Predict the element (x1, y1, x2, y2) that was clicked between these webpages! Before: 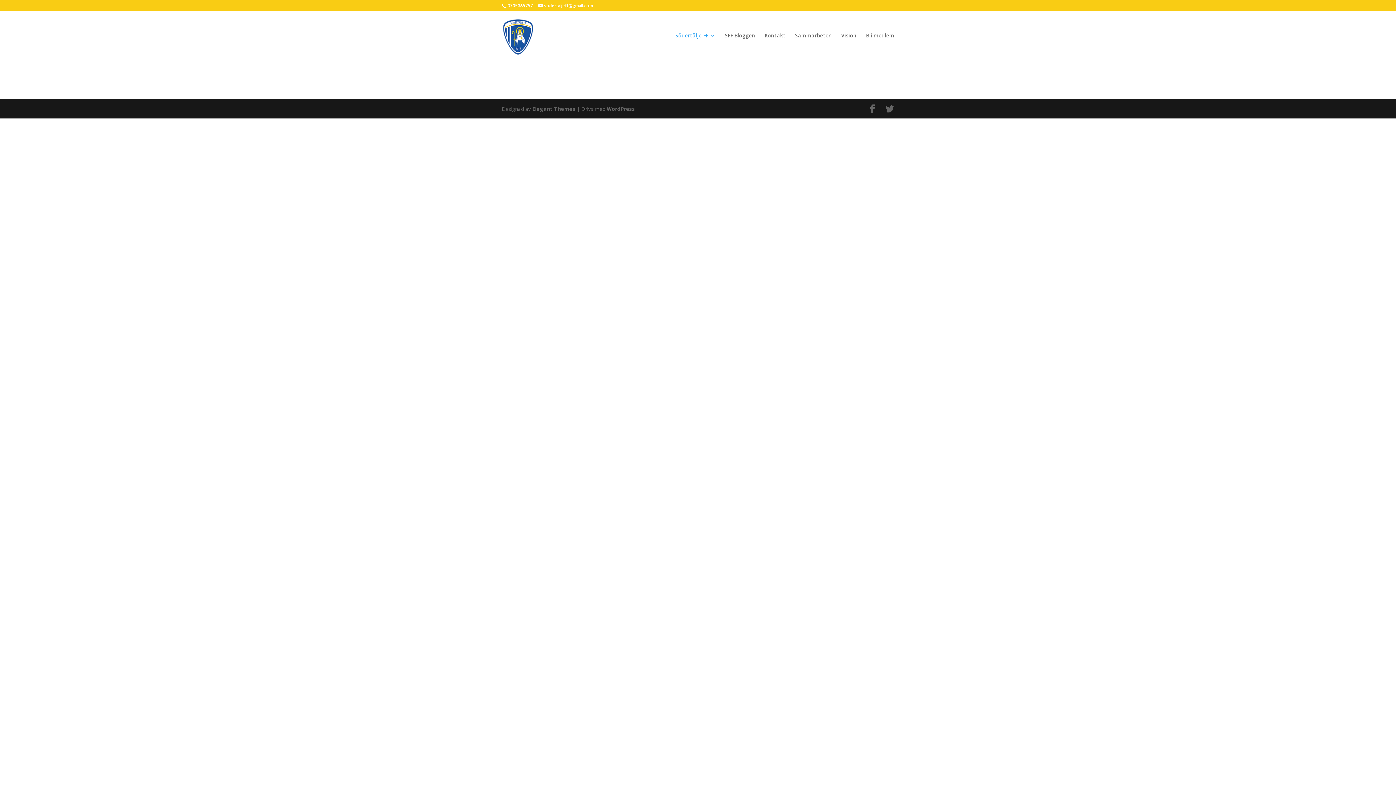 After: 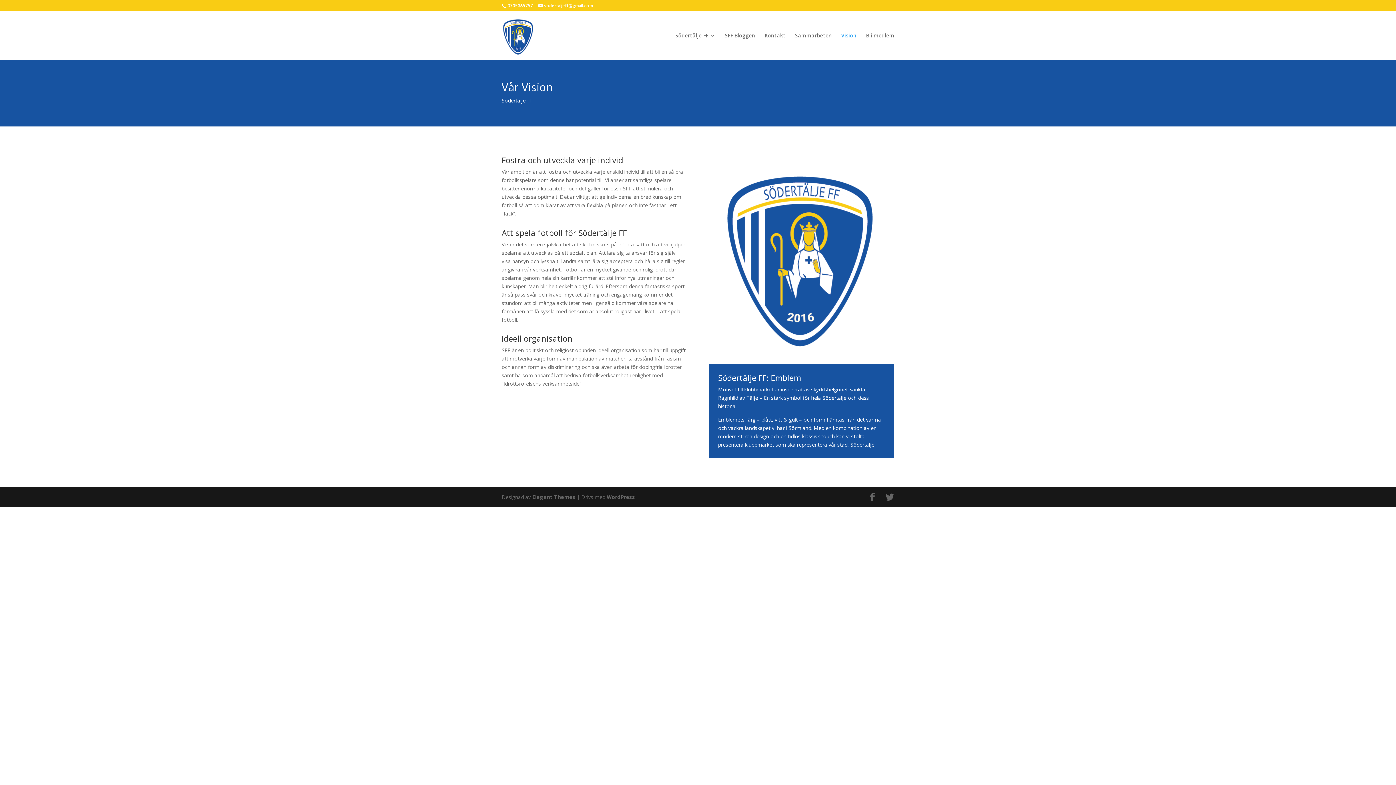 Action: label: Vision bbox: (841, 33, 856, 60)